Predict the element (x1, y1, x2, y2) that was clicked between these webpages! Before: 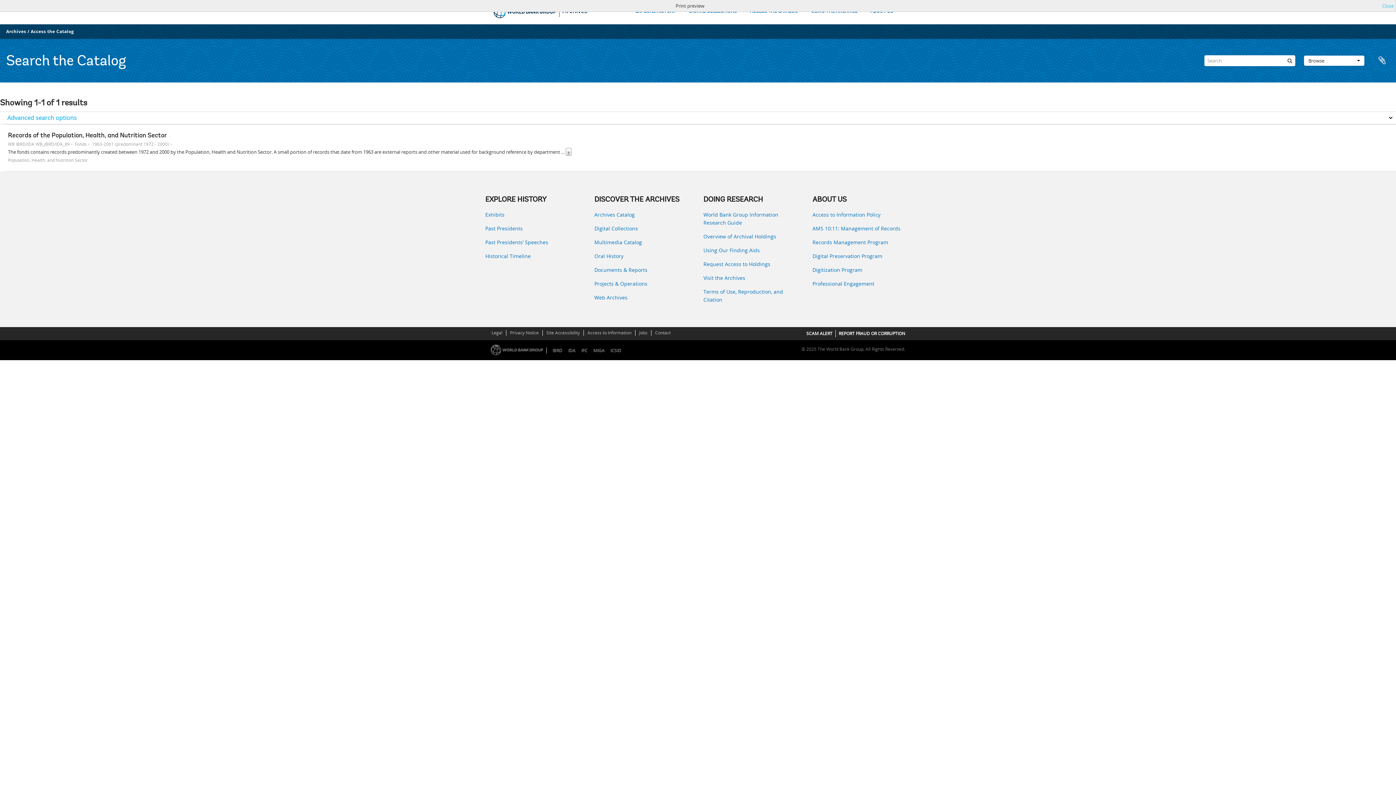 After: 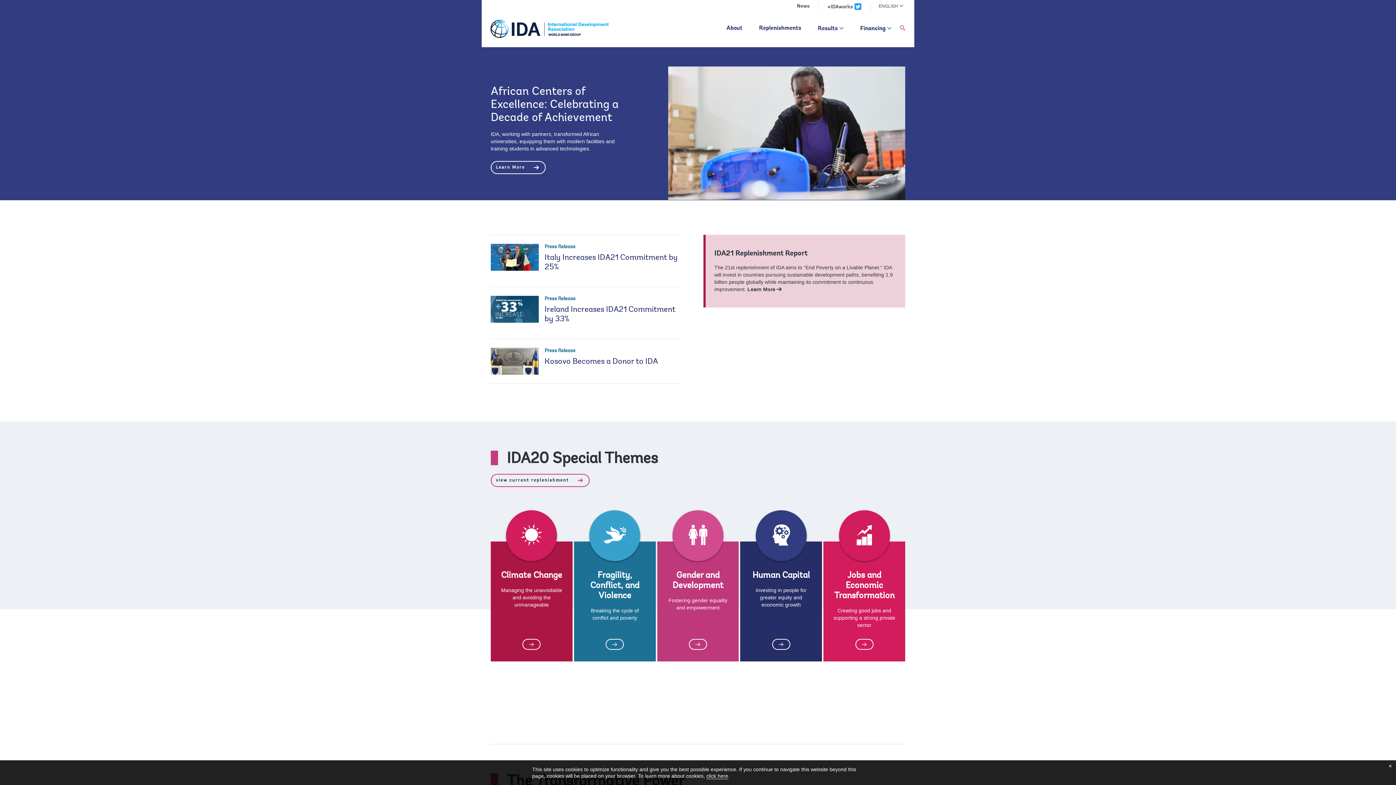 Action: bbox: (565, 347, 578, 353) label: IDA